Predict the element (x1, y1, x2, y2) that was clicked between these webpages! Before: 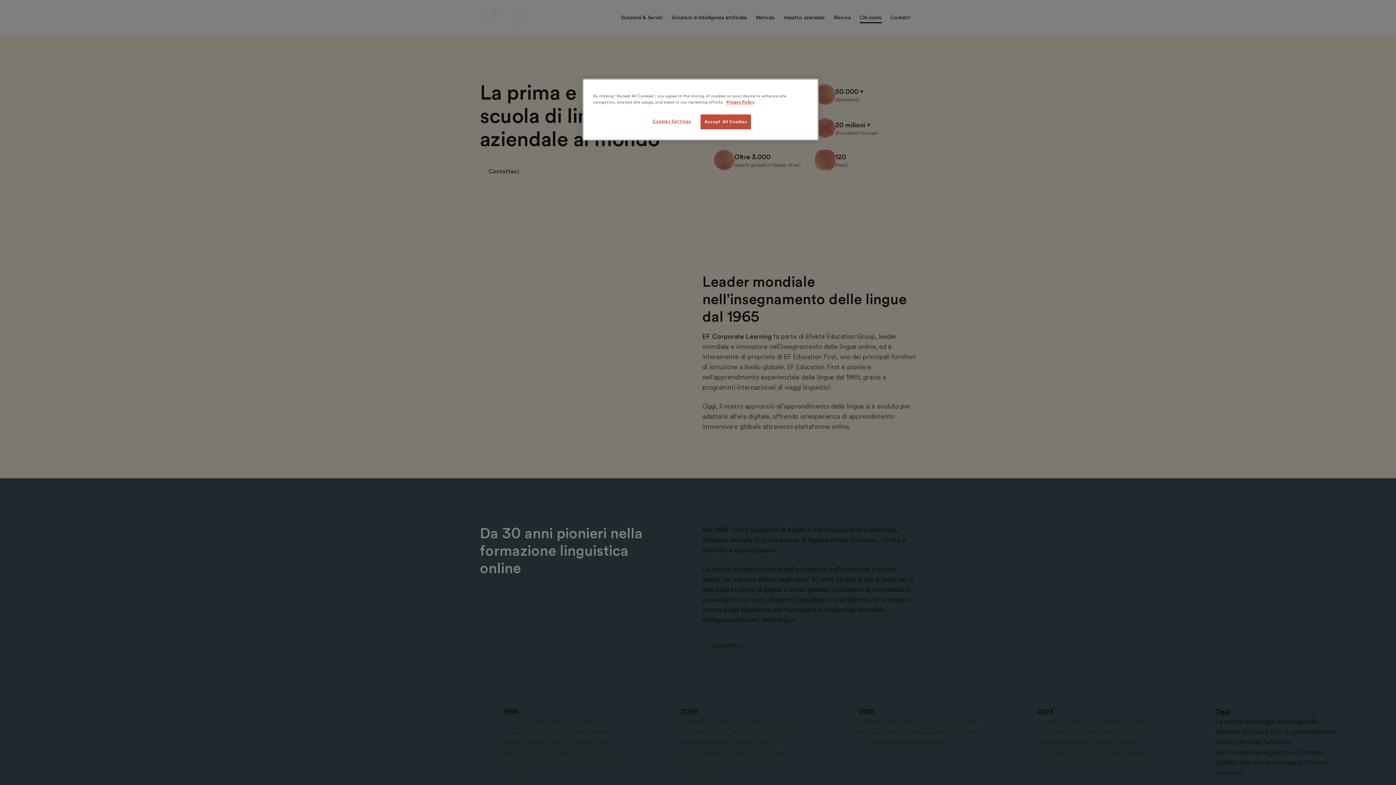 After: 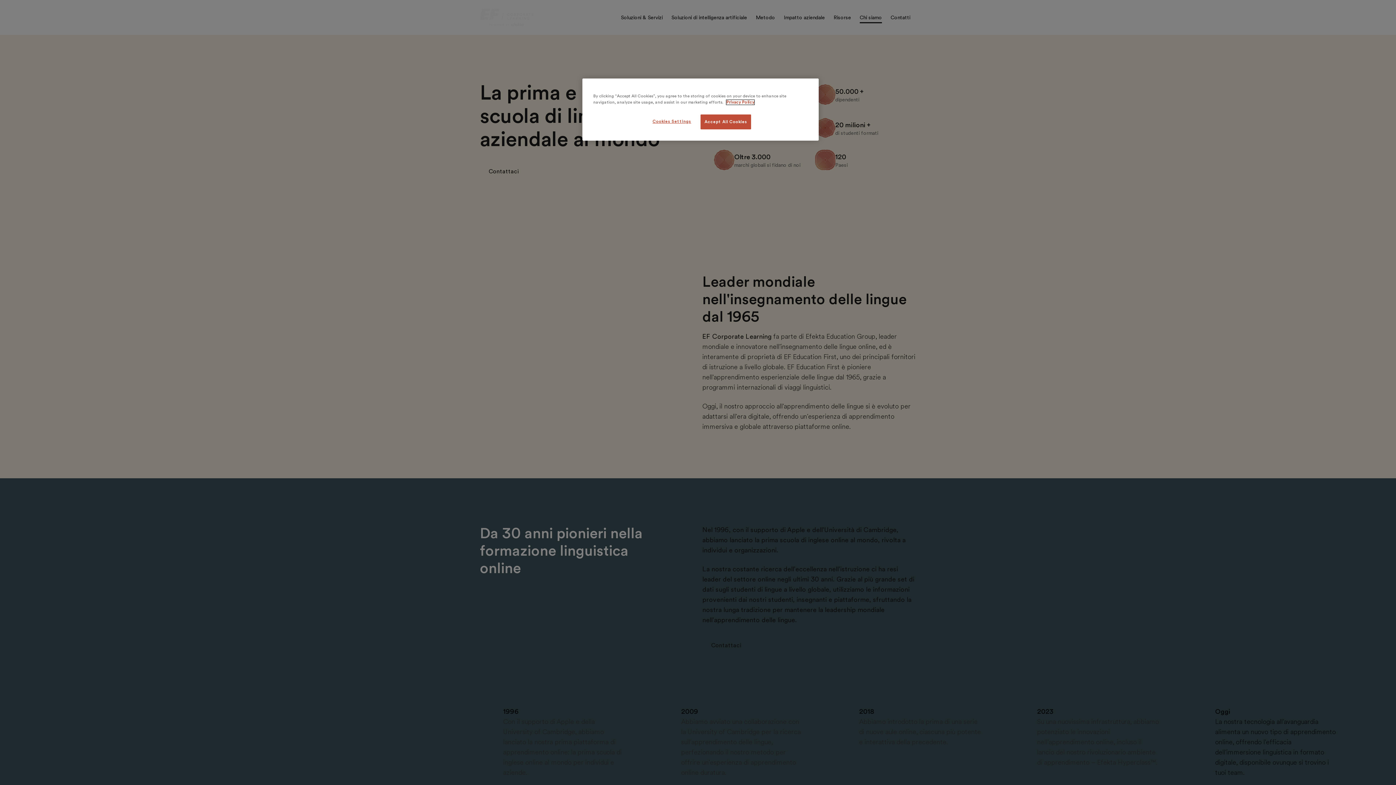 Action: label: More information about your privacy, opens in a new tab bbox: (726, 100, 754, 104)